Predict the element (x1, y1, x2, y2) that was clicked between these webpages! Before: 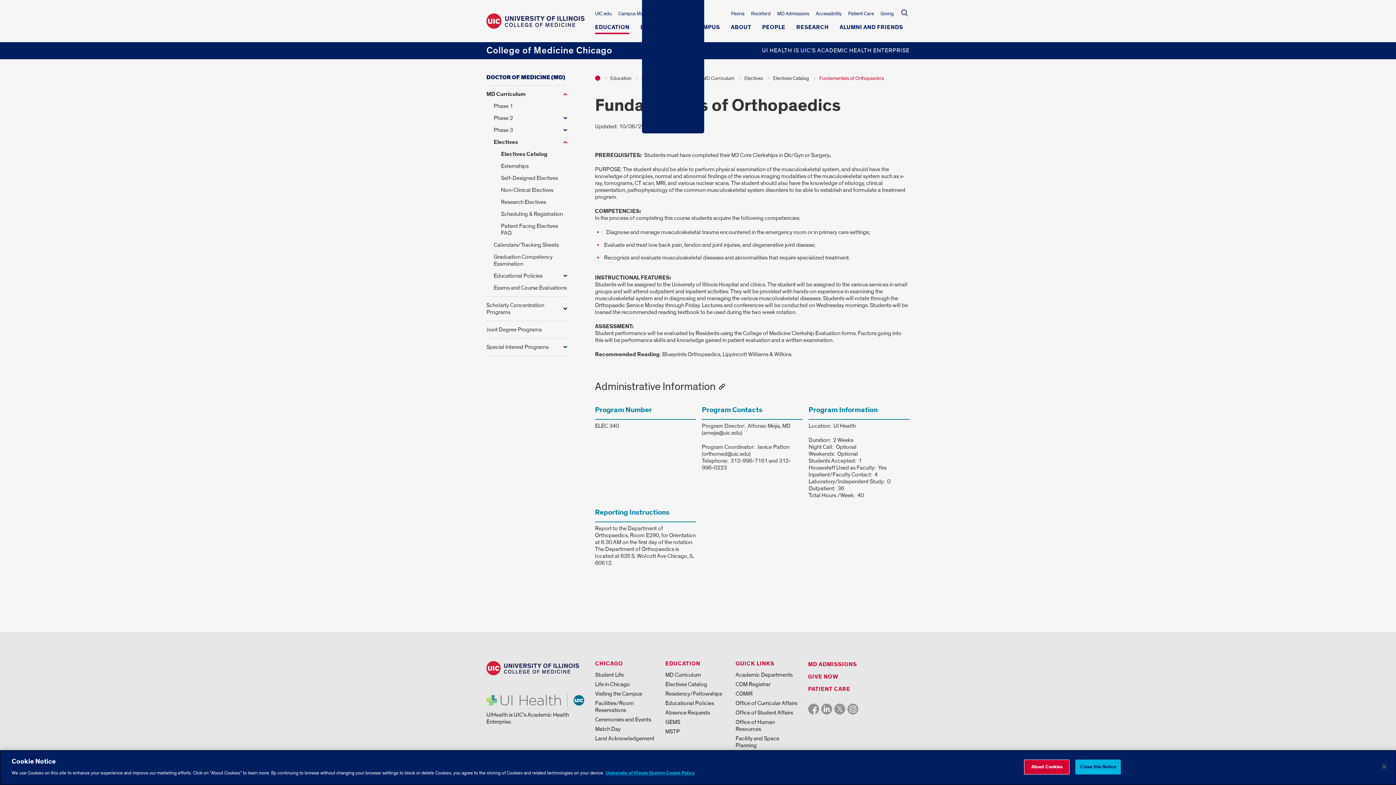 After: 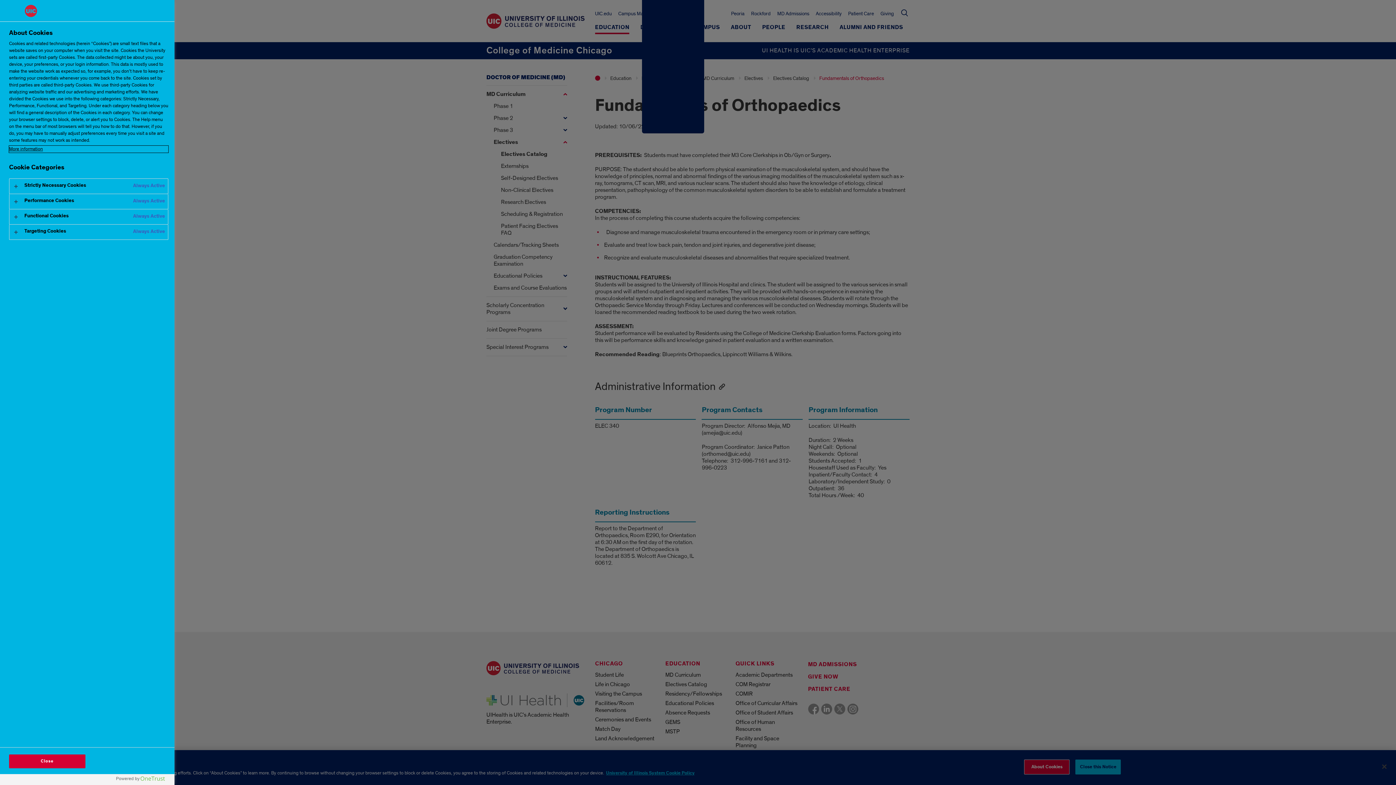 Action: label: About Cookies bbox: (1024, 760, 1069, 774)